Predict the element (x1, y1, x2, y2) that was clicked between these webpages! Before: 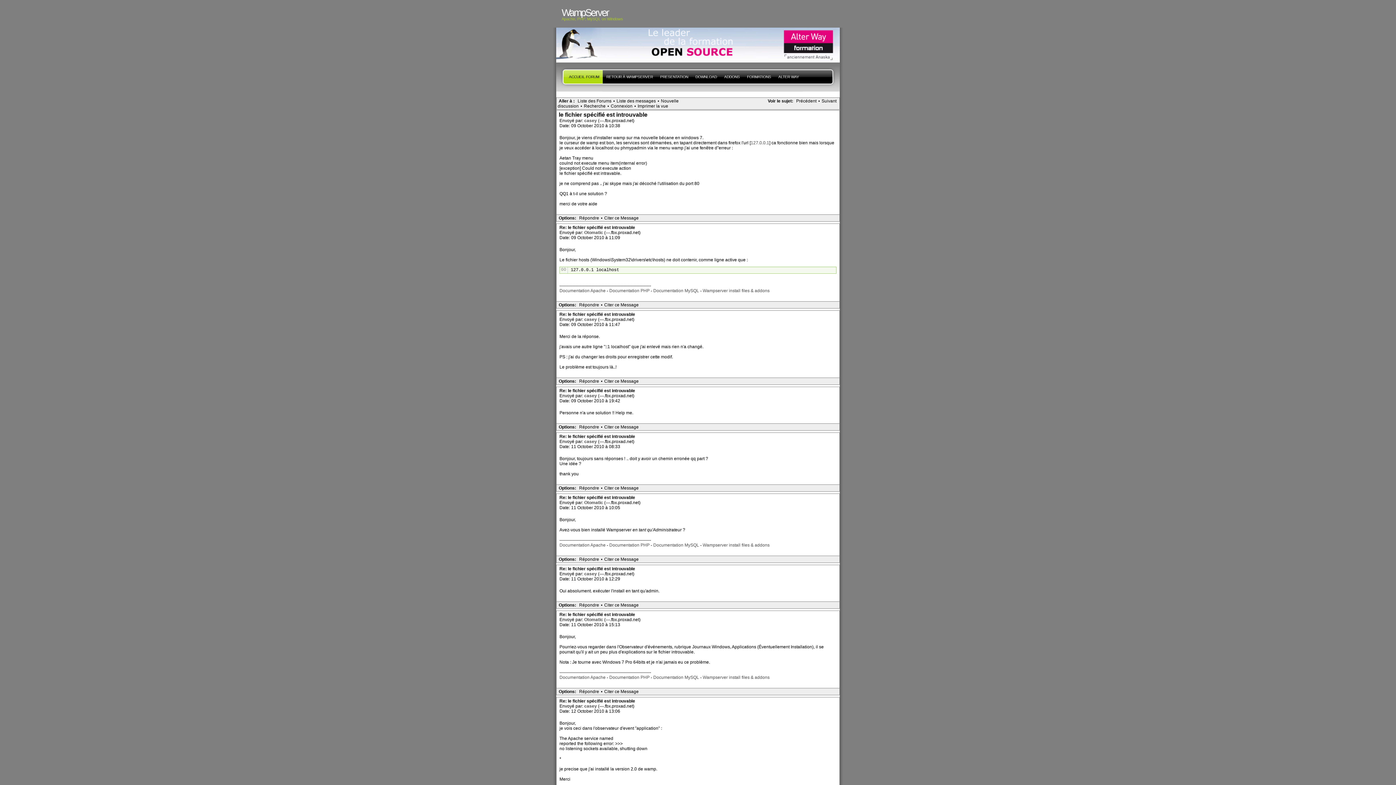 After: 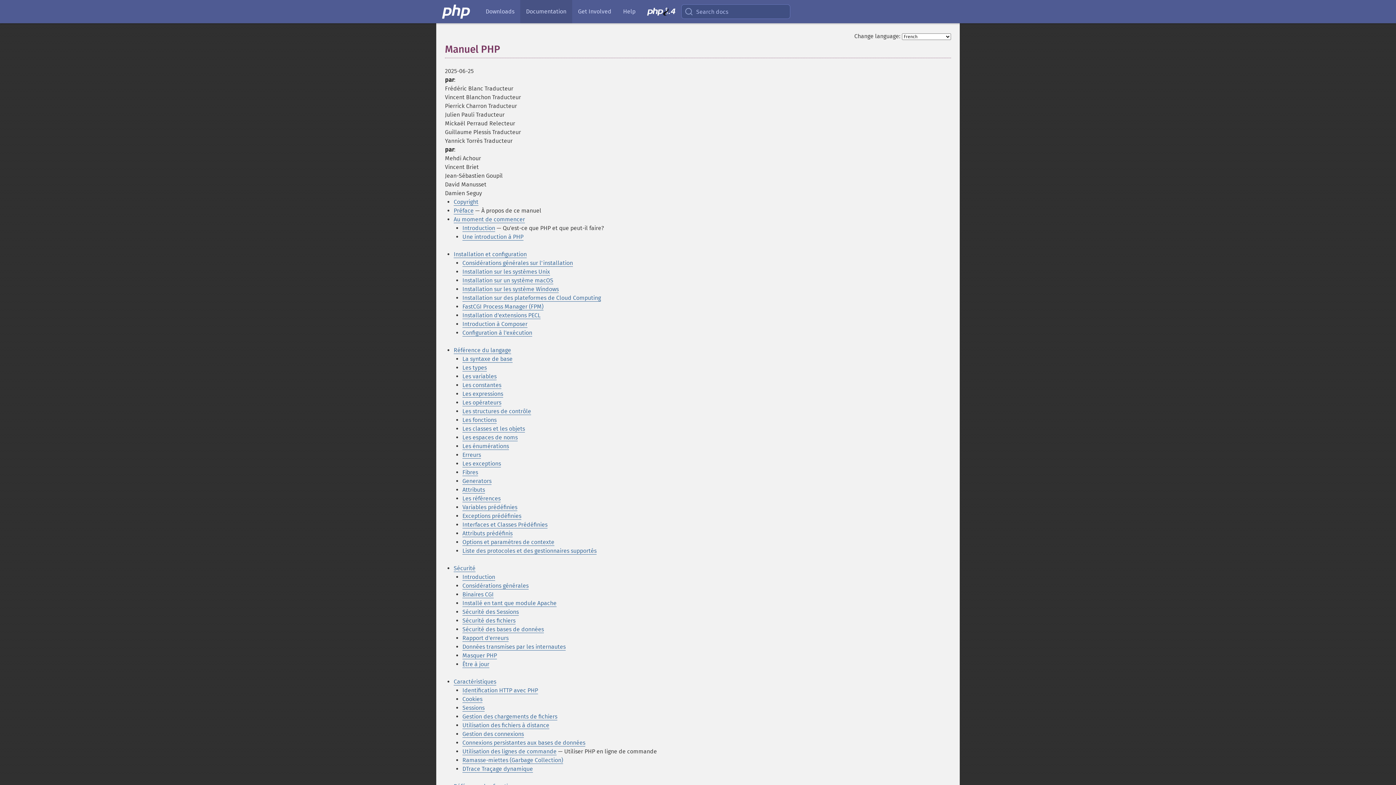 Action: bbox: (609, 542, 649, 548) label: Documentation PHP